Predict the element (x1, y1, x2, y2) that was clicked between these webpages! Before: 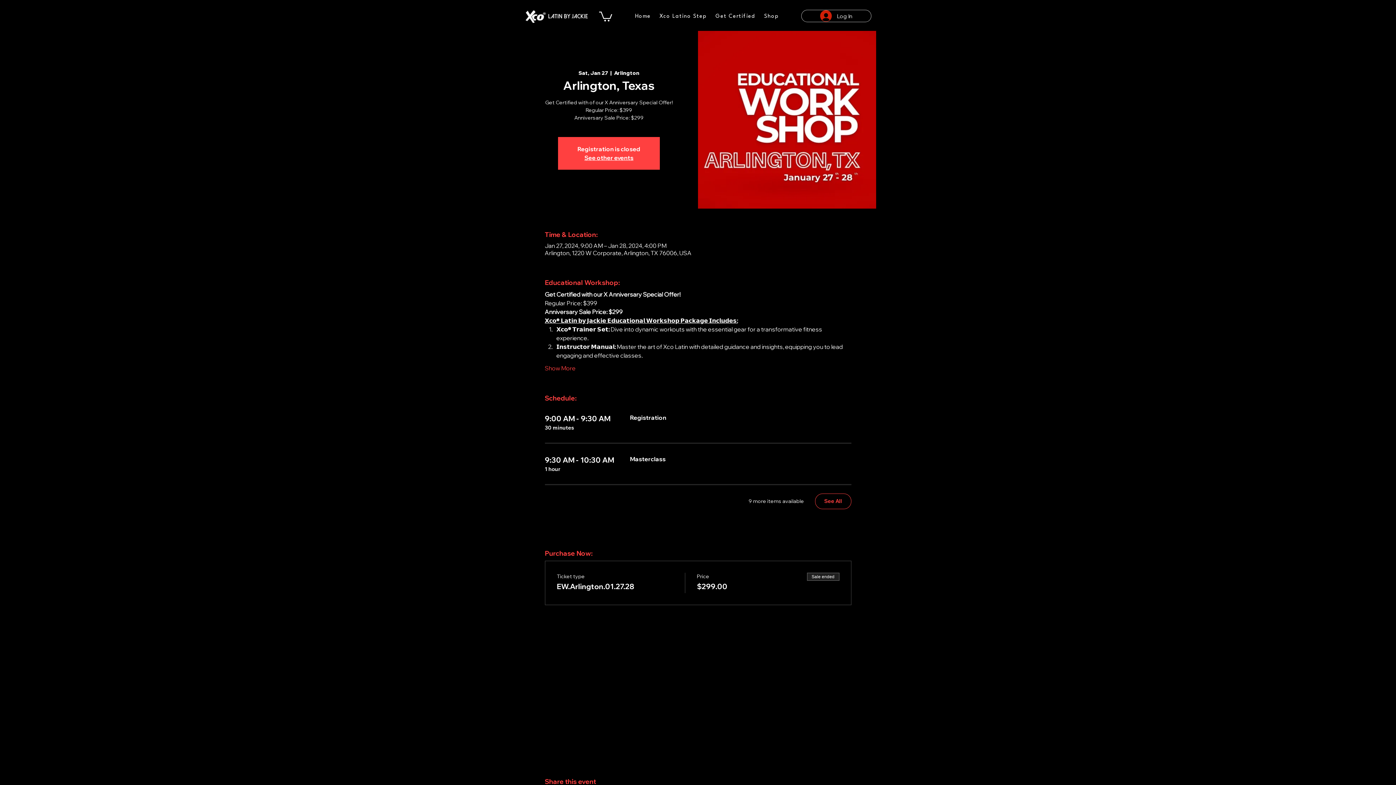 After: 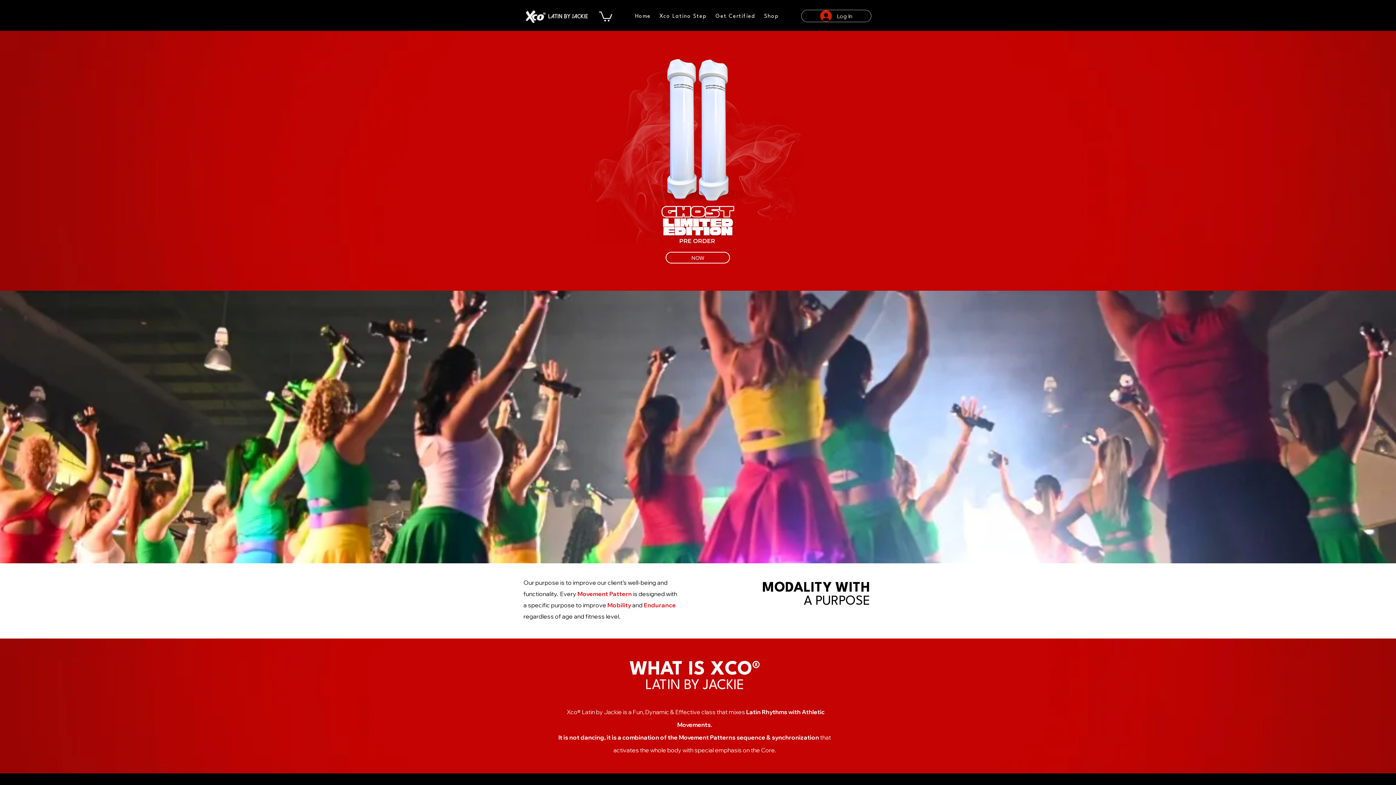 Action: label: Home bbox: (632, 10, 653, 22)